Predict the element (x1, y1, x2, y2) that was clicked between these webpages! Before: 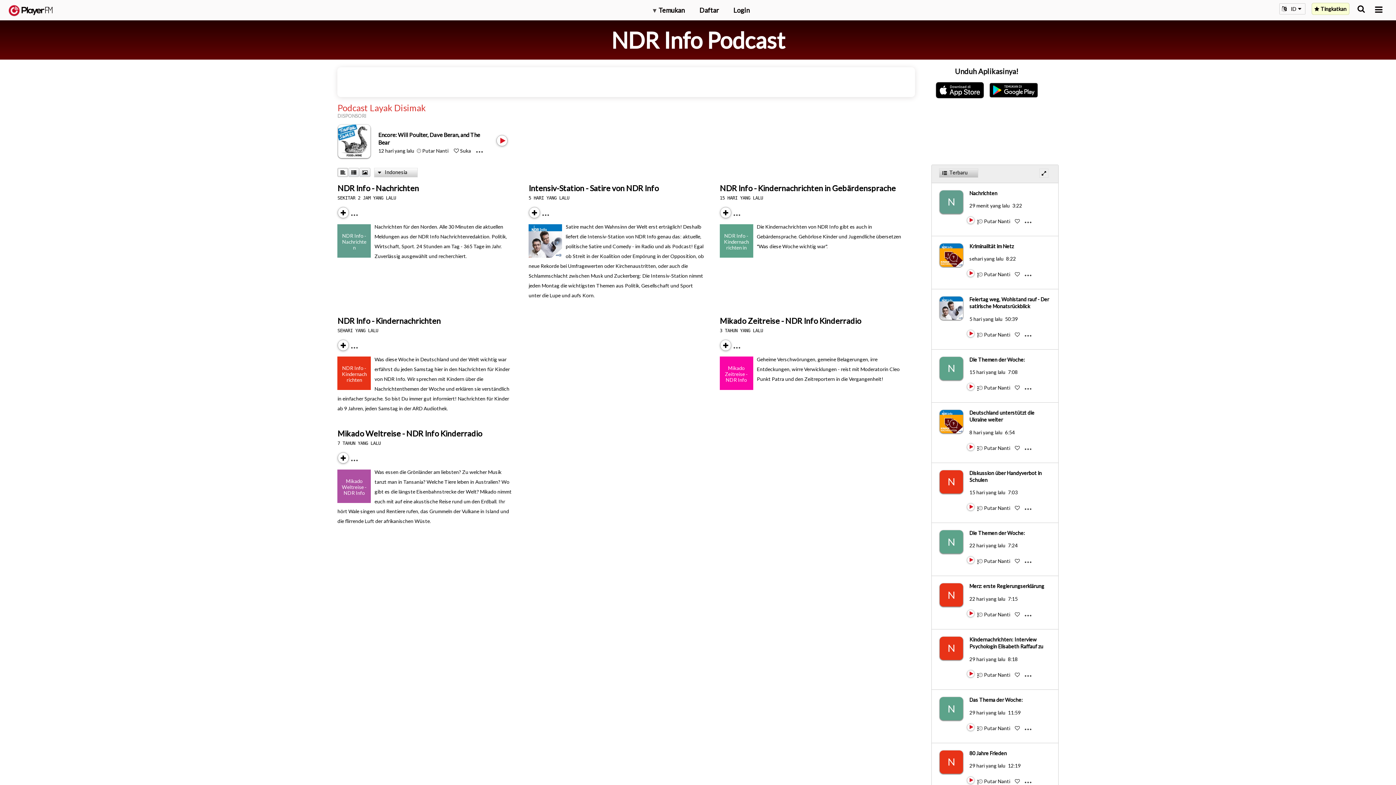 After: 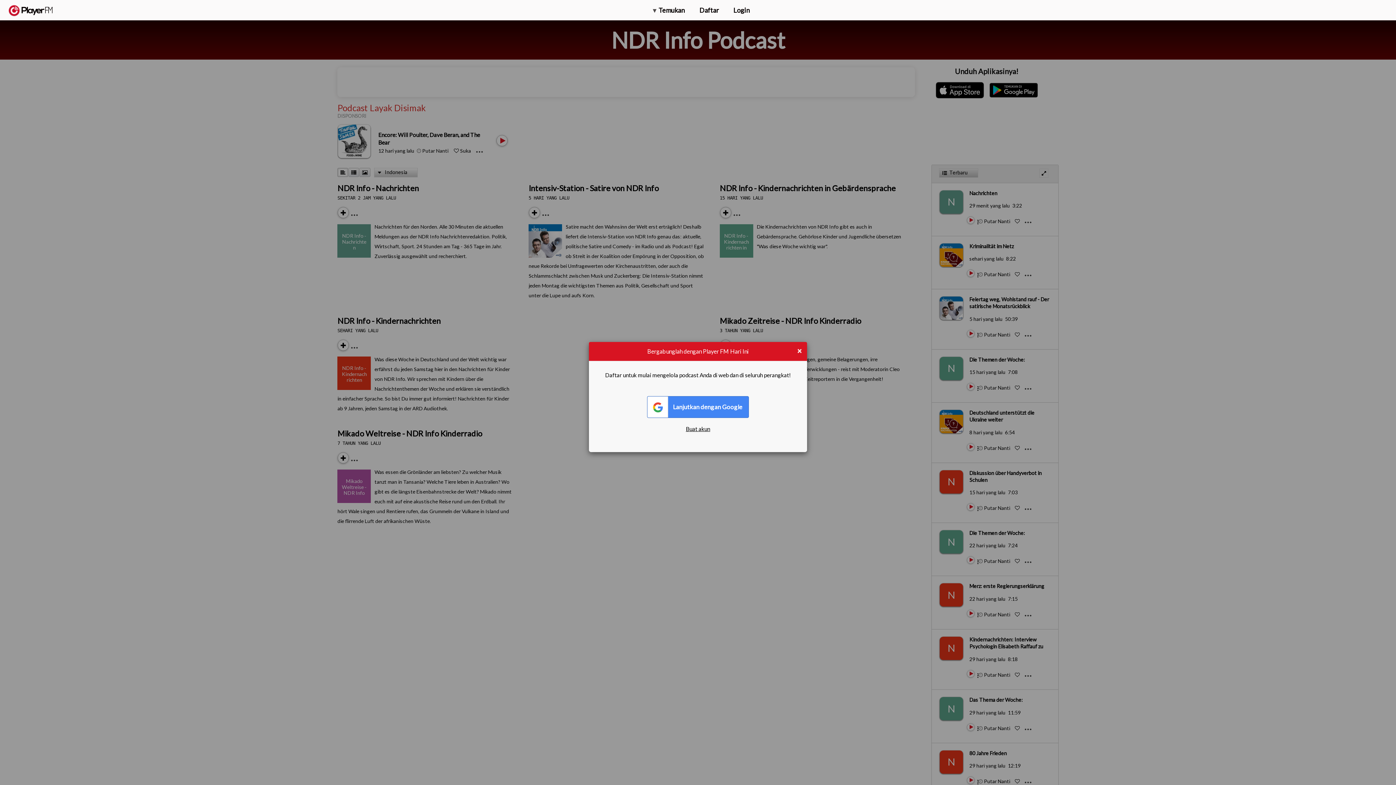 Action: bbox: (1015, 444, 1021, 451) label:  